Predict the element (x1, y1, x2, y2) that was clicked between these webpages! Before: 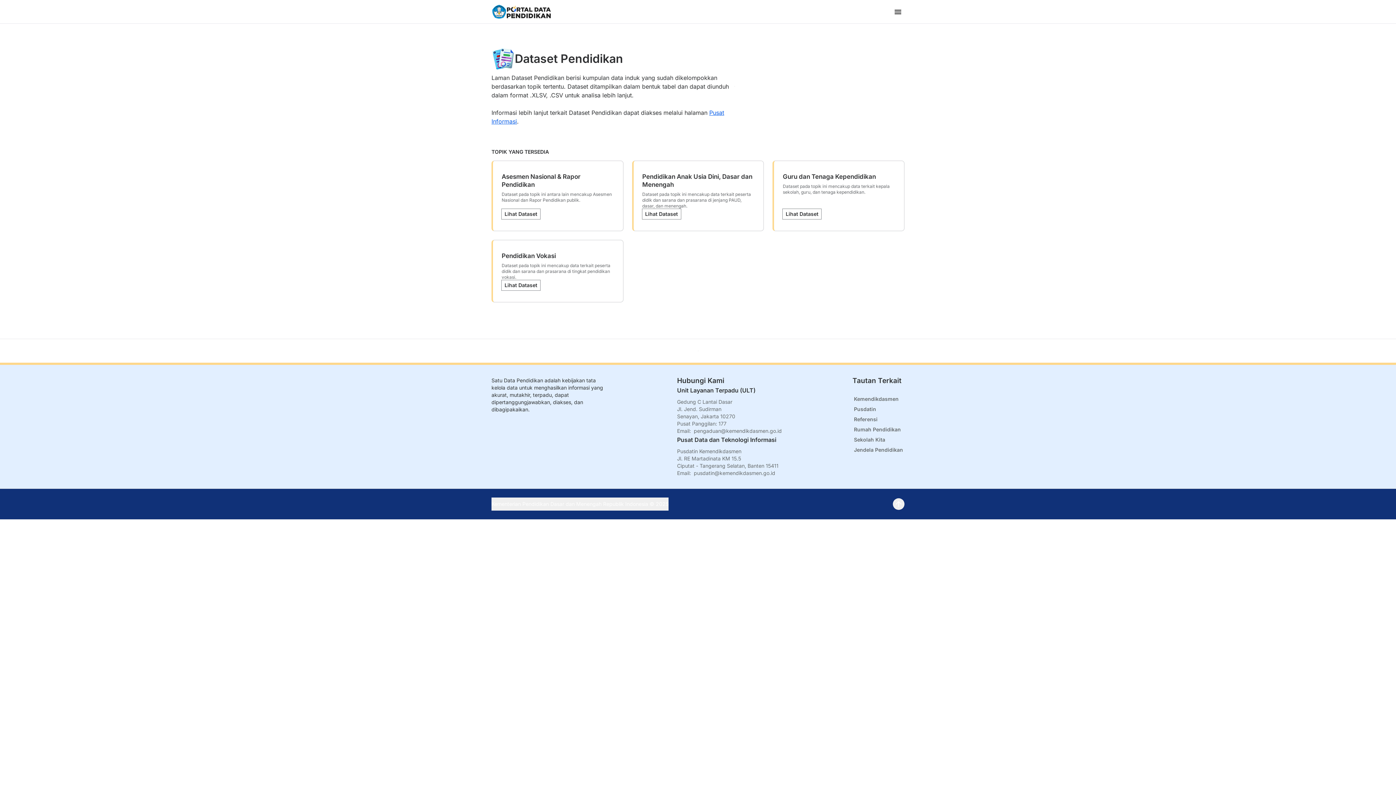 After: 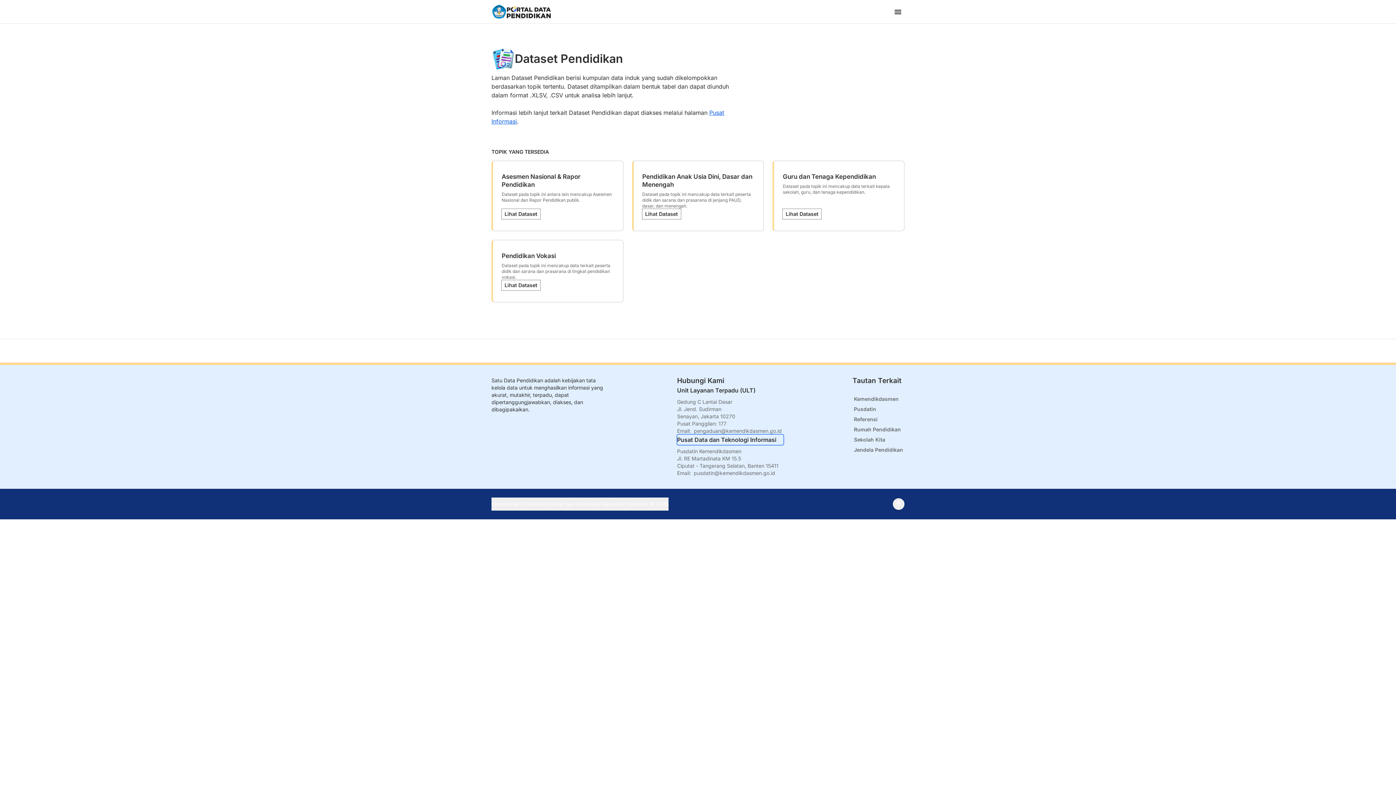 Action: label: Pusat Data dan Teknologi Informasi bbox: (677, 434, 783, 445)